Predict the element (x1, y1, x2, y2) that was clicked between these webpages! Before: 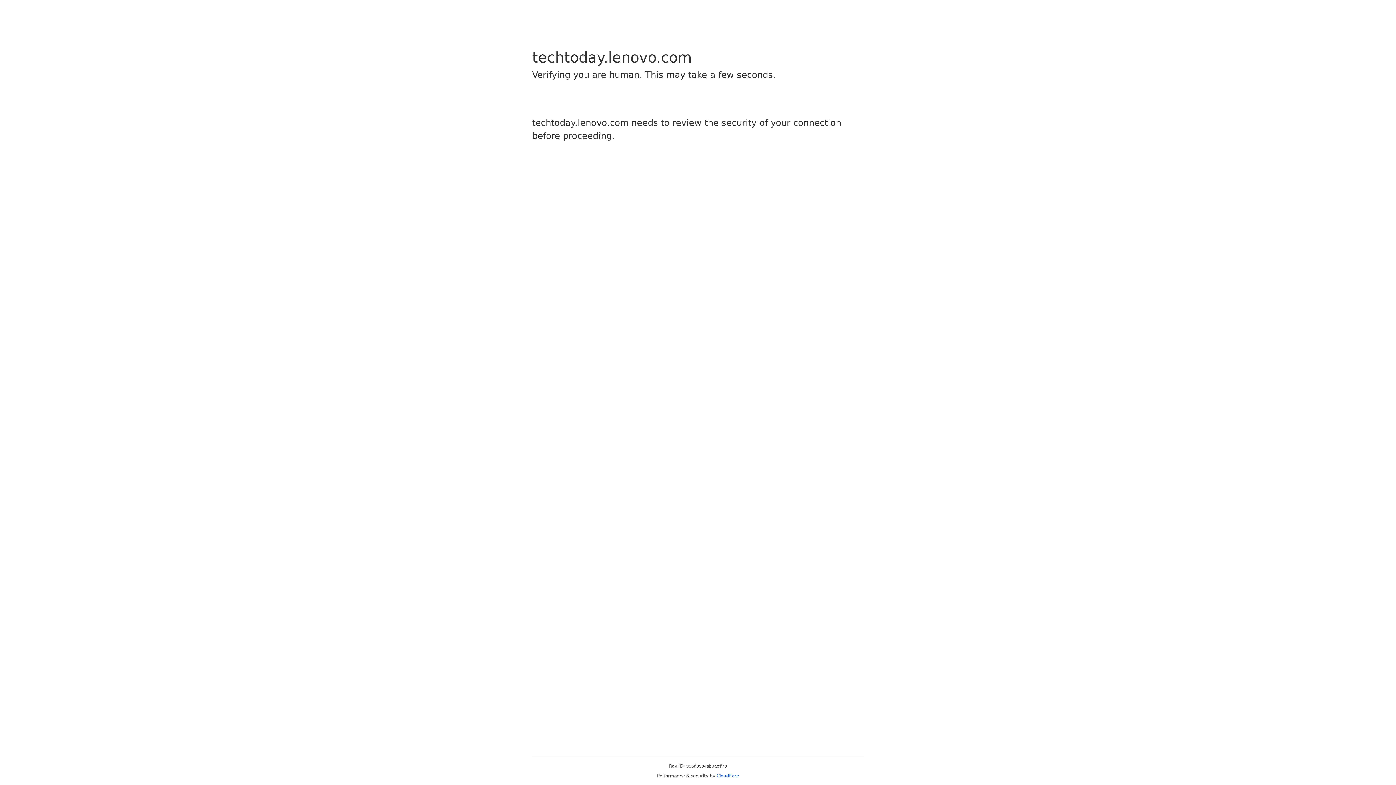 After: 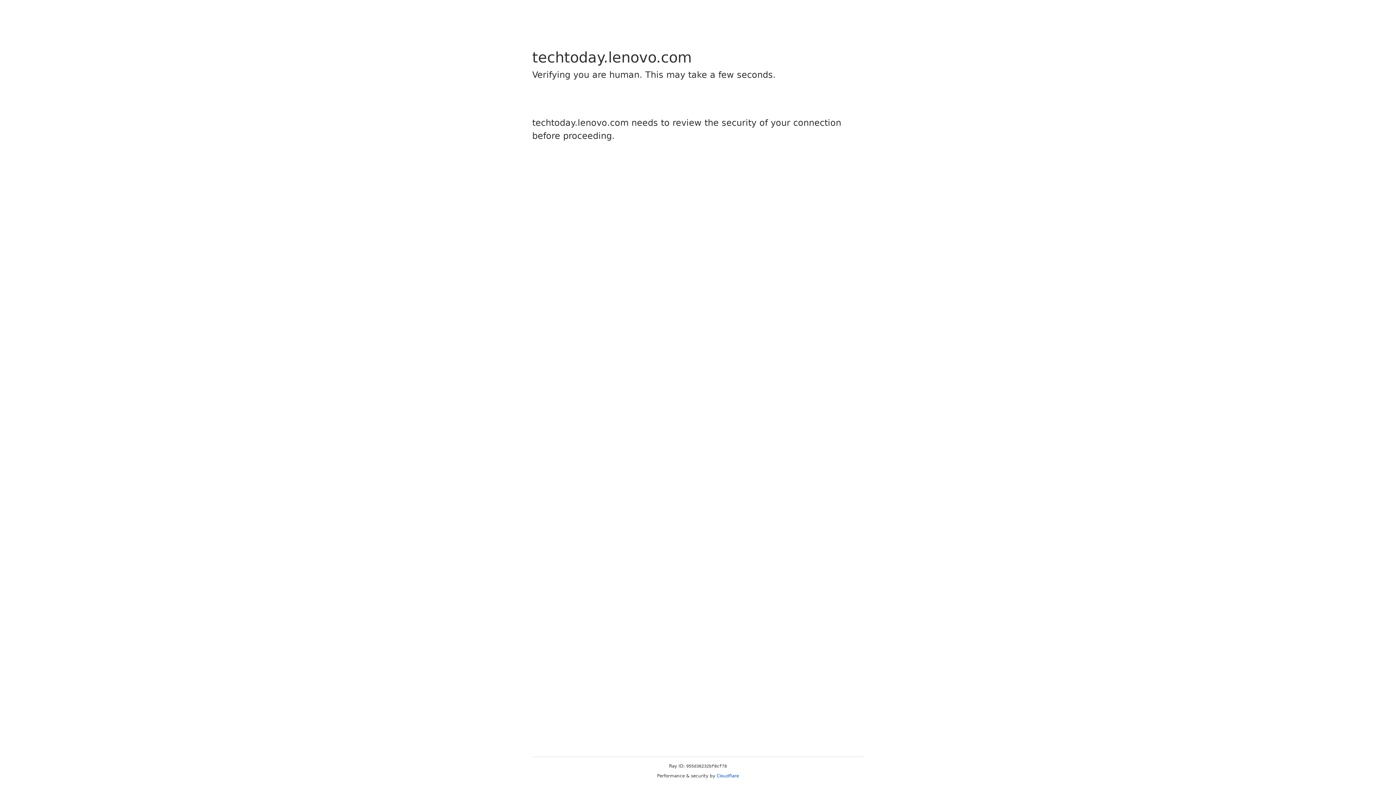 Action: bbox: (716, 773, 739, 778) label: Cloudflare